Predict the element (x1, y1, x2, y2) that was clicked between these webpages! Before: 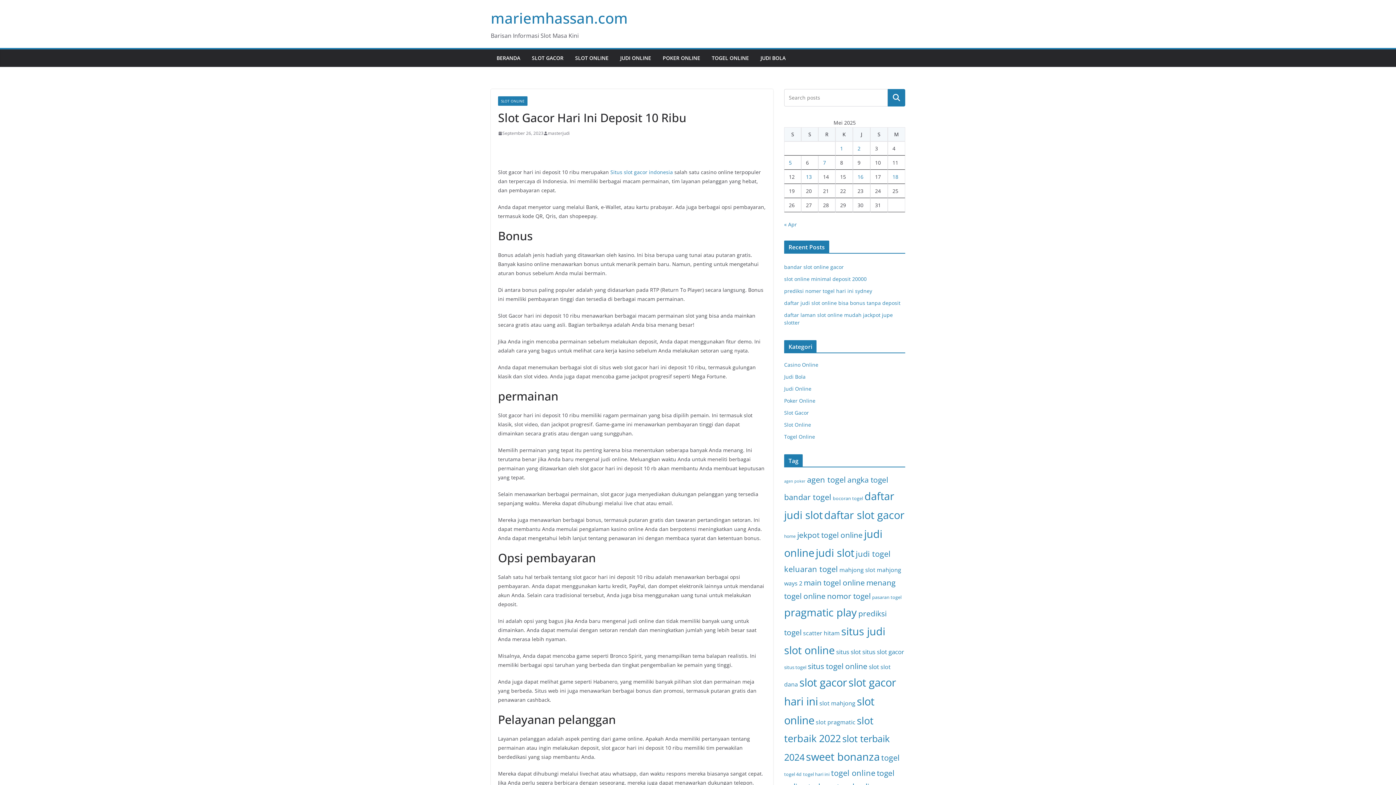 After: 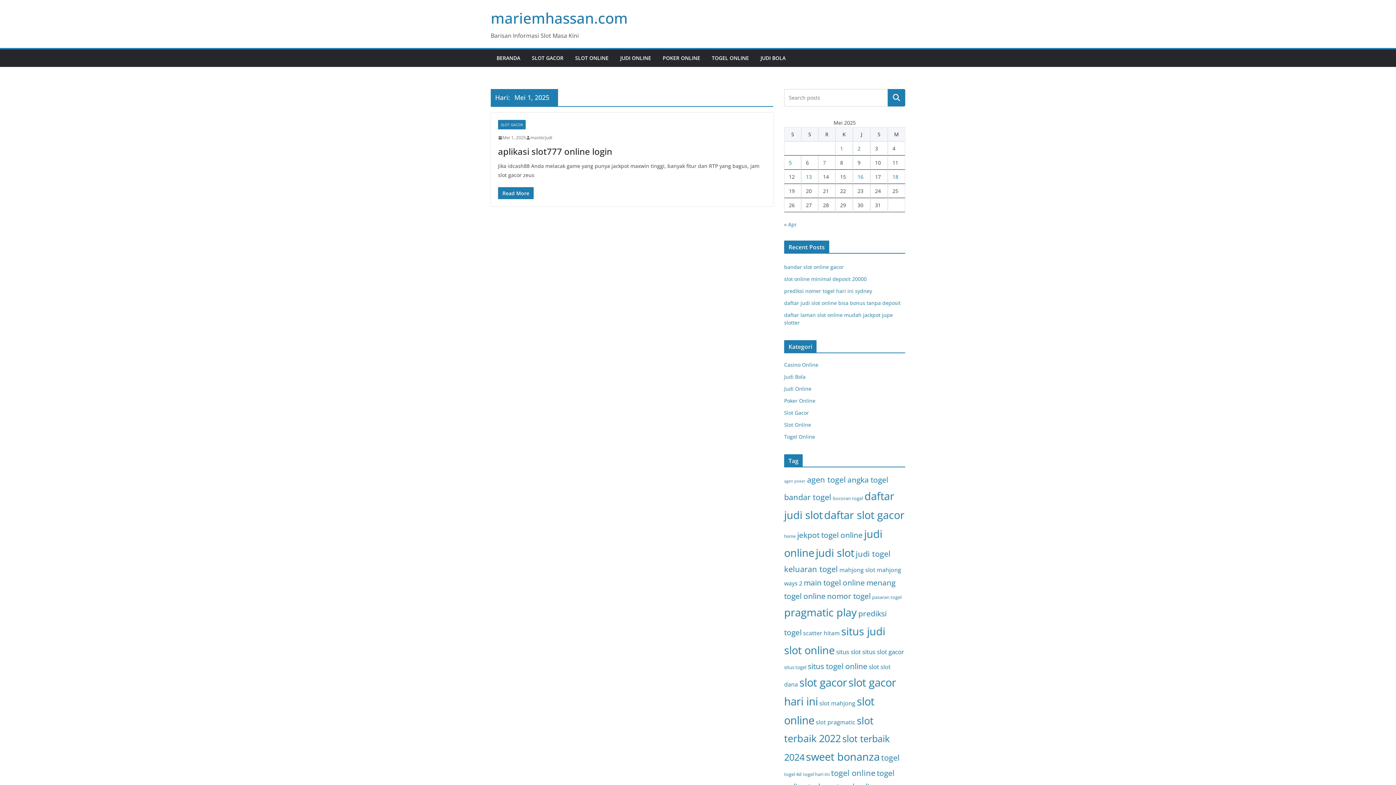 Action: bbox: (840, 145, 843, 152) label: Pos diterbitkan pada 1 May 2025